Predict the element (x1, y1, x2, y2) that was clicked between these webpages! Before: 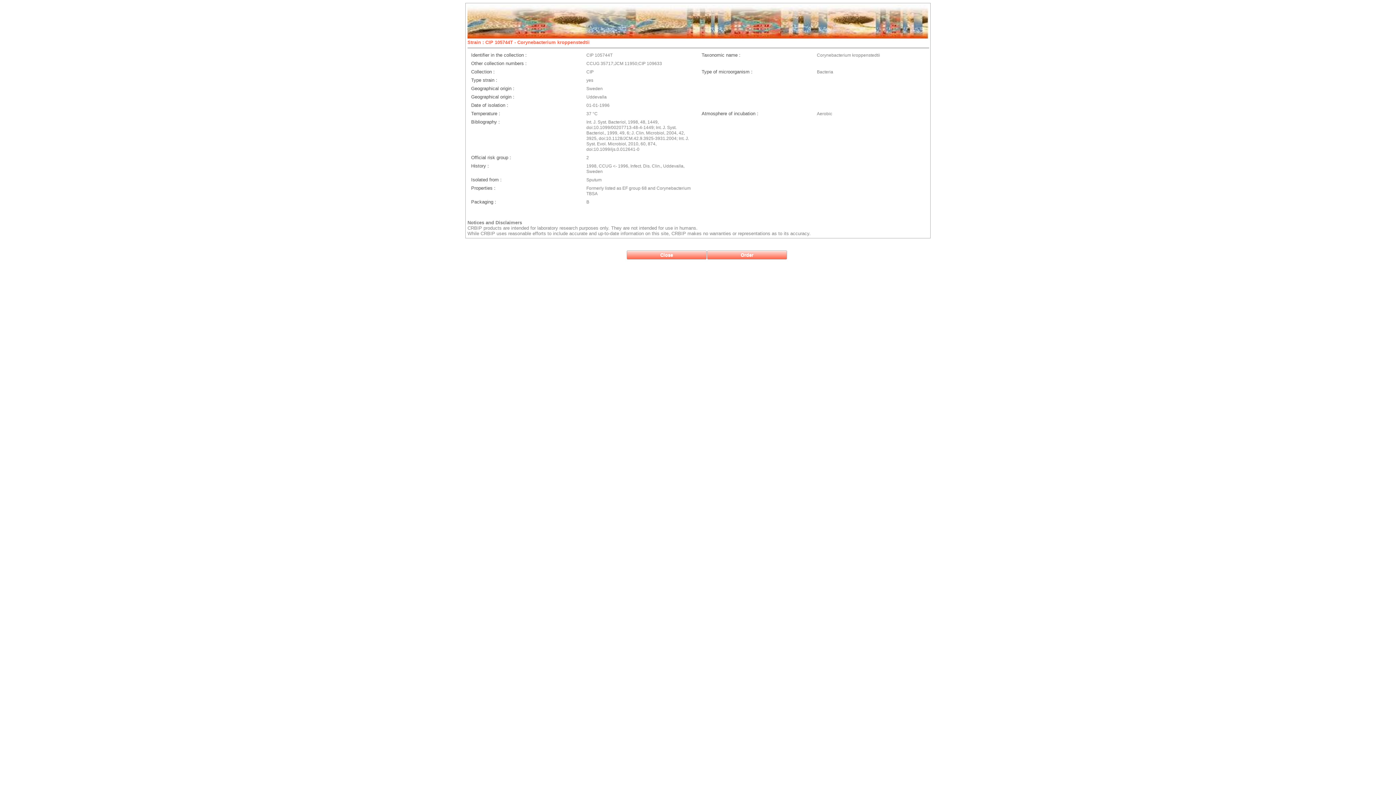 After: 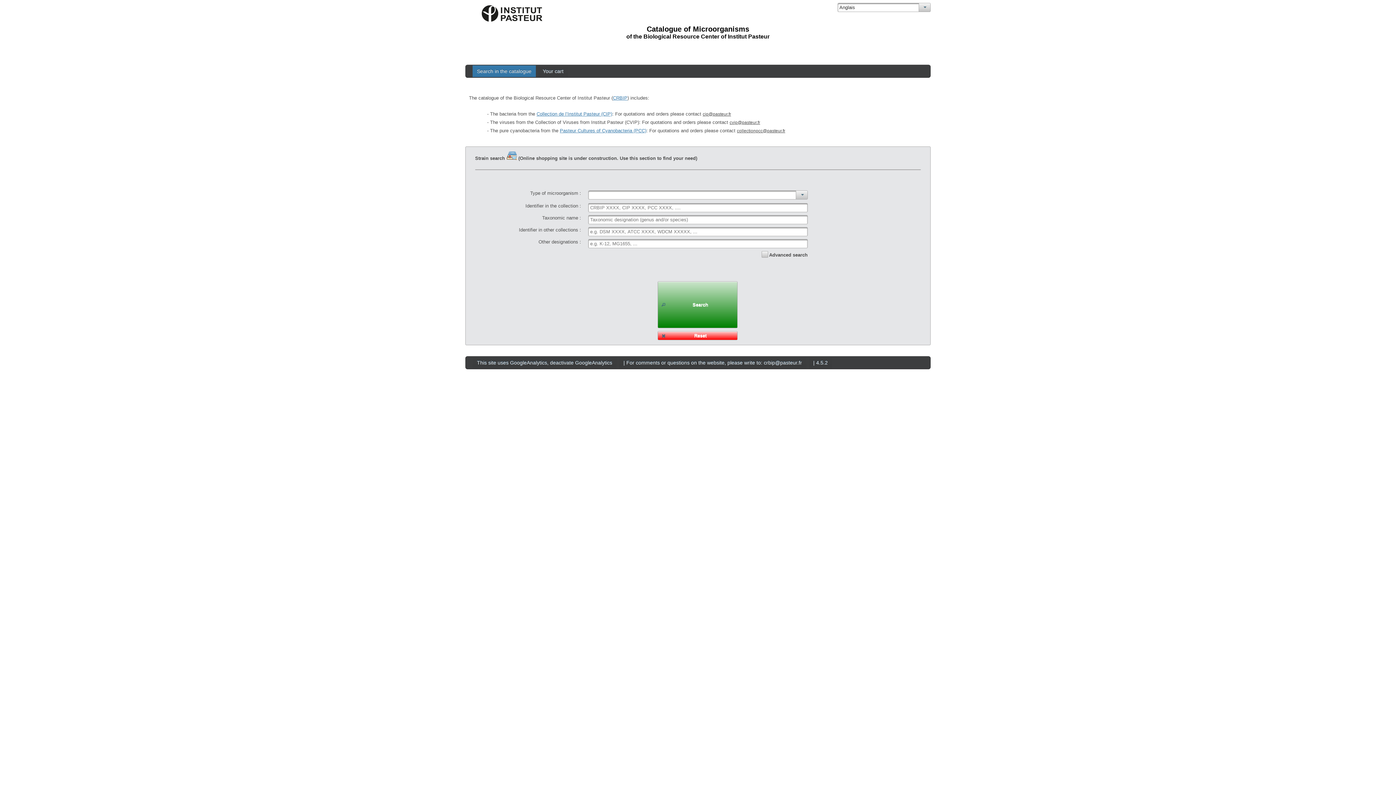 Action: bbox: (626, 250, 706, 259) label: Close